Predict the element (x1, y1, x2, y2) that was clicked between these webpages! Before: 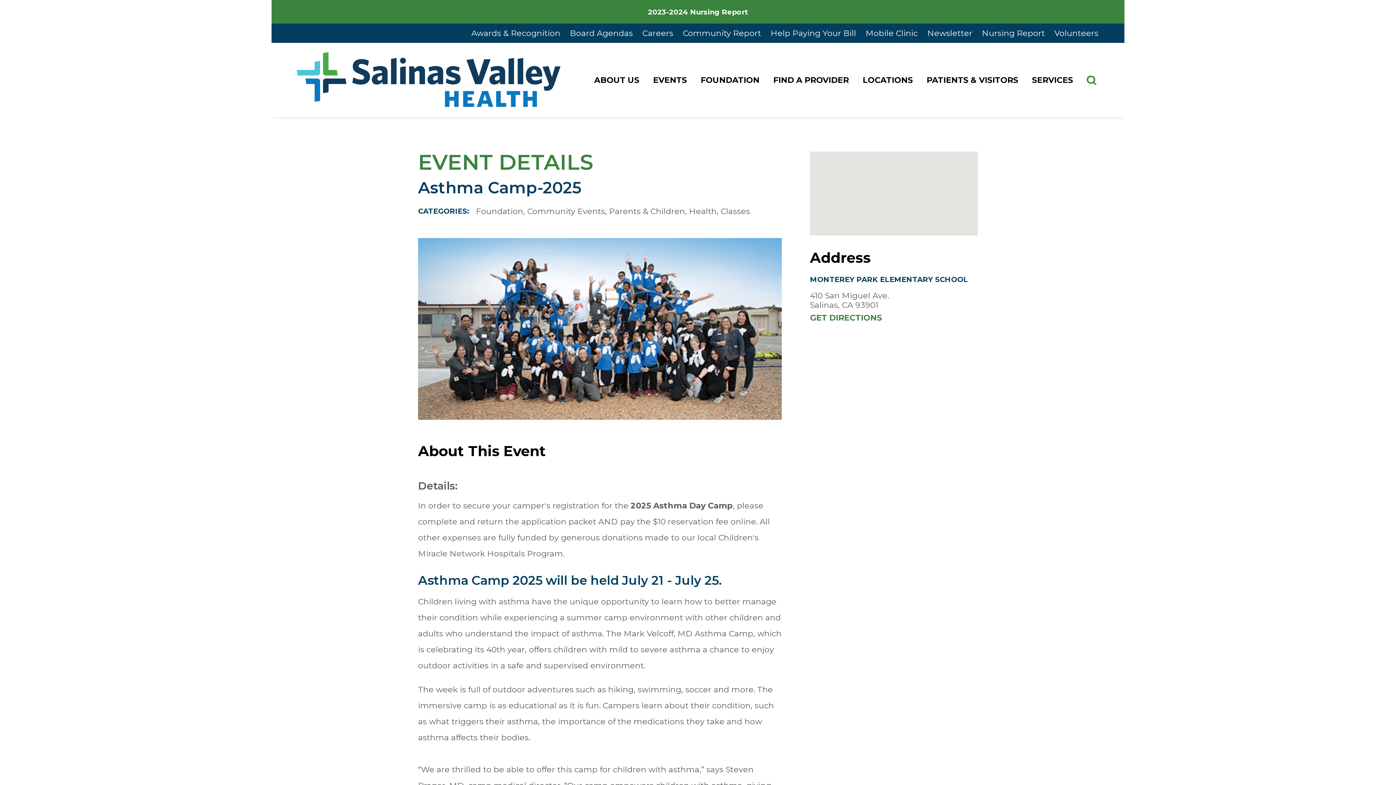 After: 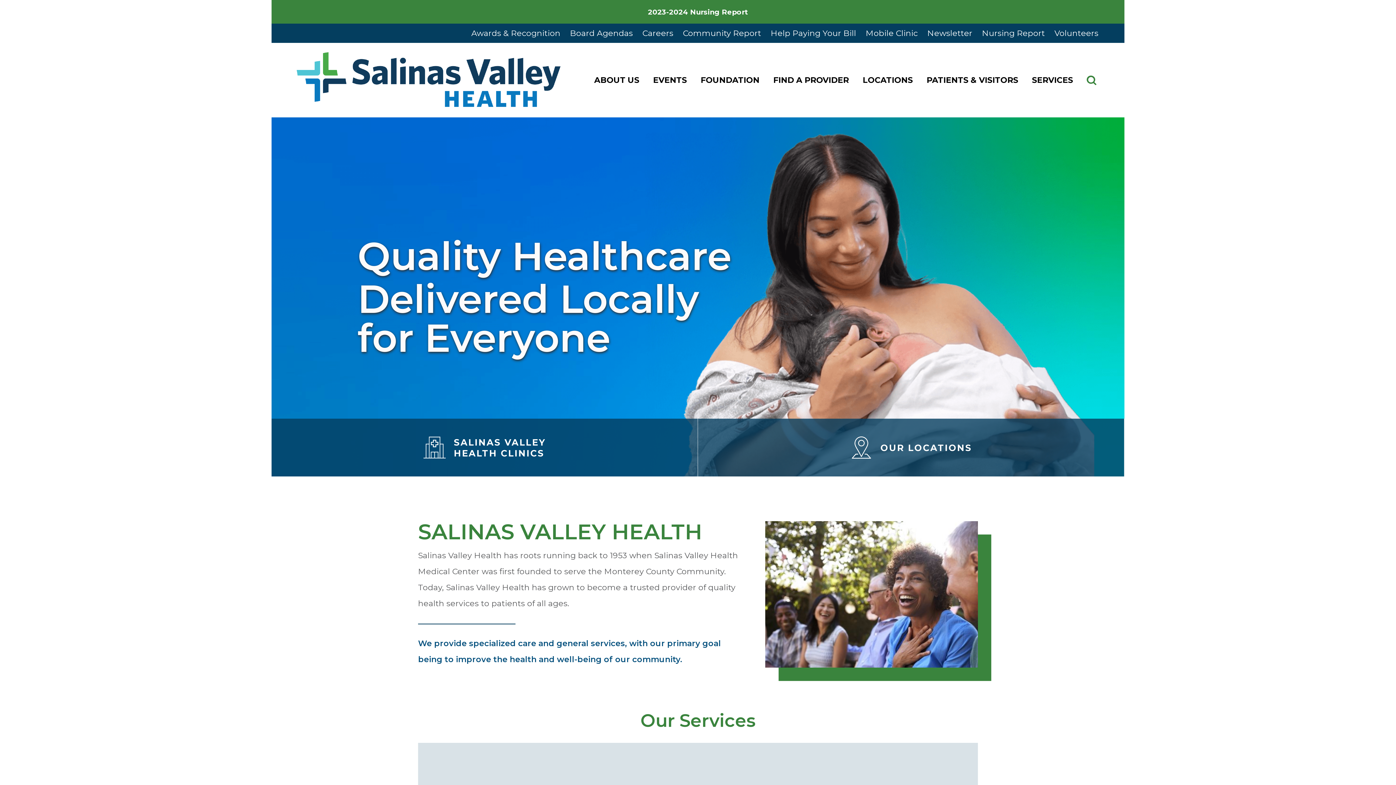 Action: bbox: (292, 43, 589, 117)